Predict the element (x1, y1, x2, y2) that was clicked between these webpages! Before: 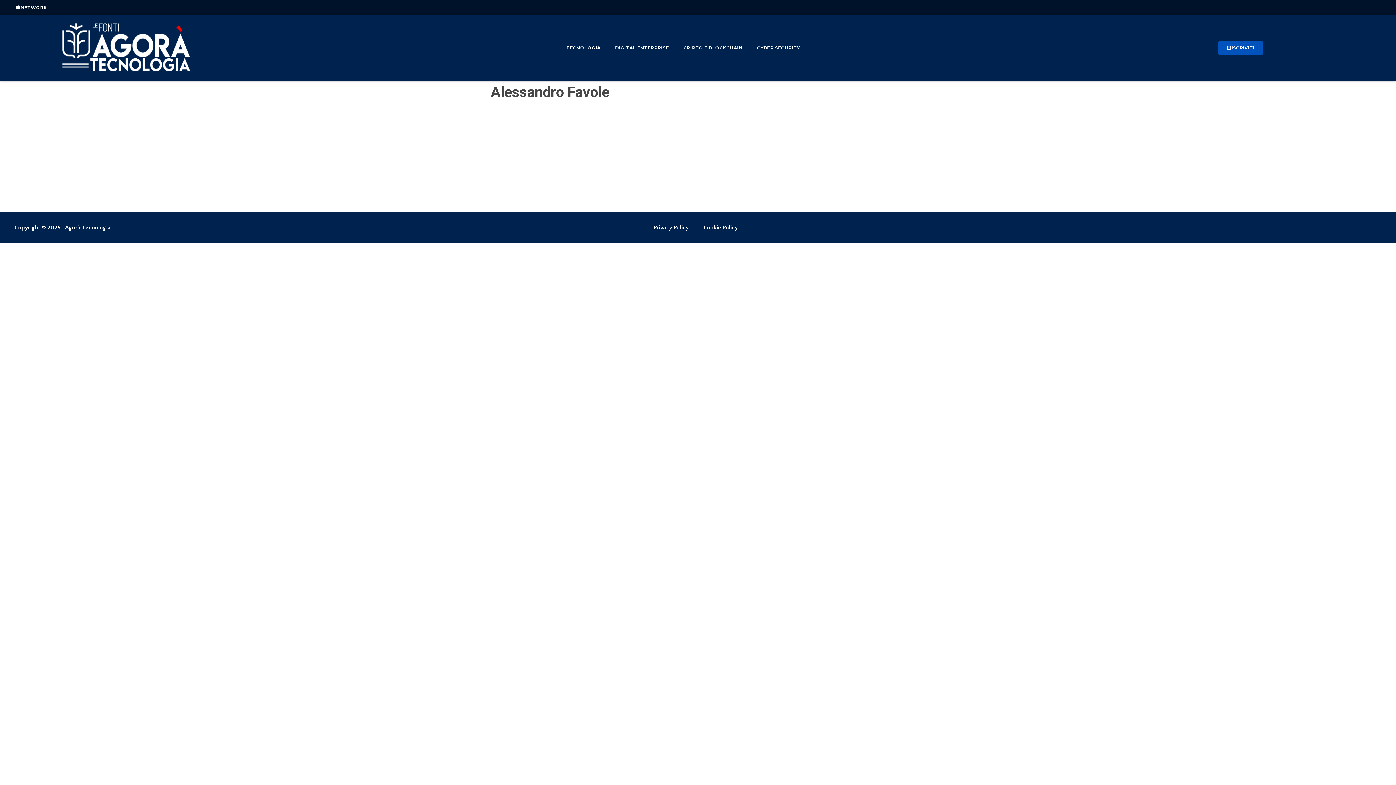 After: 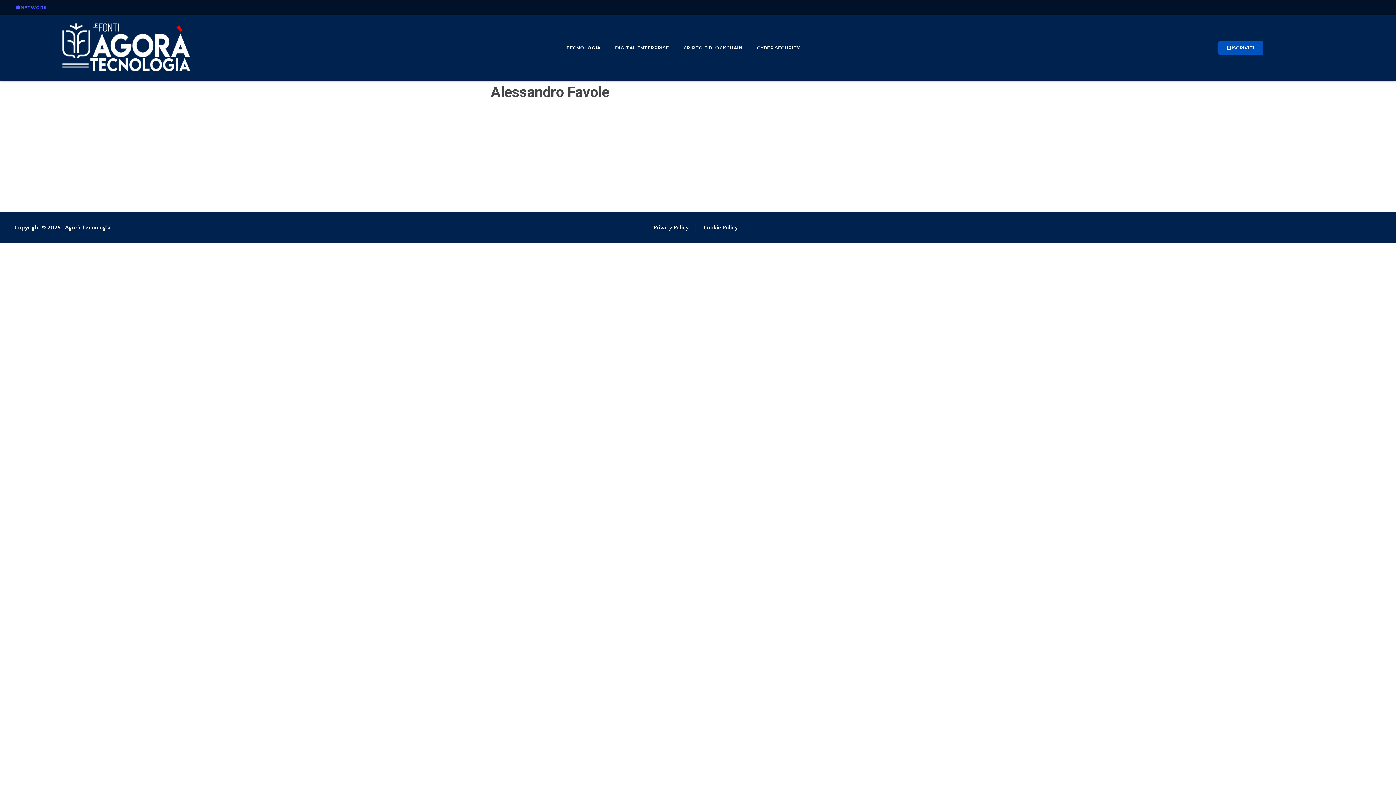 Action: bbox: (7, 1, 55, 14) label: NETWORK